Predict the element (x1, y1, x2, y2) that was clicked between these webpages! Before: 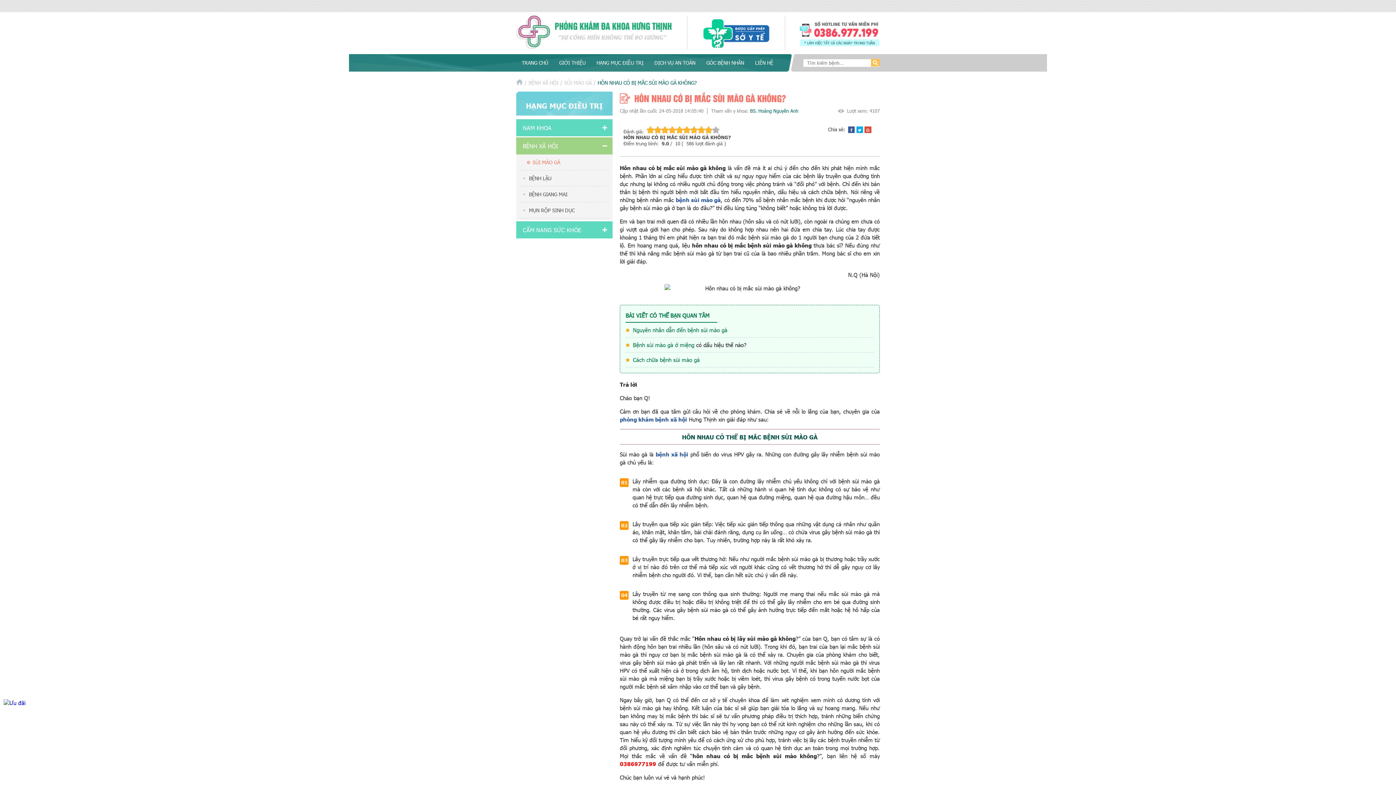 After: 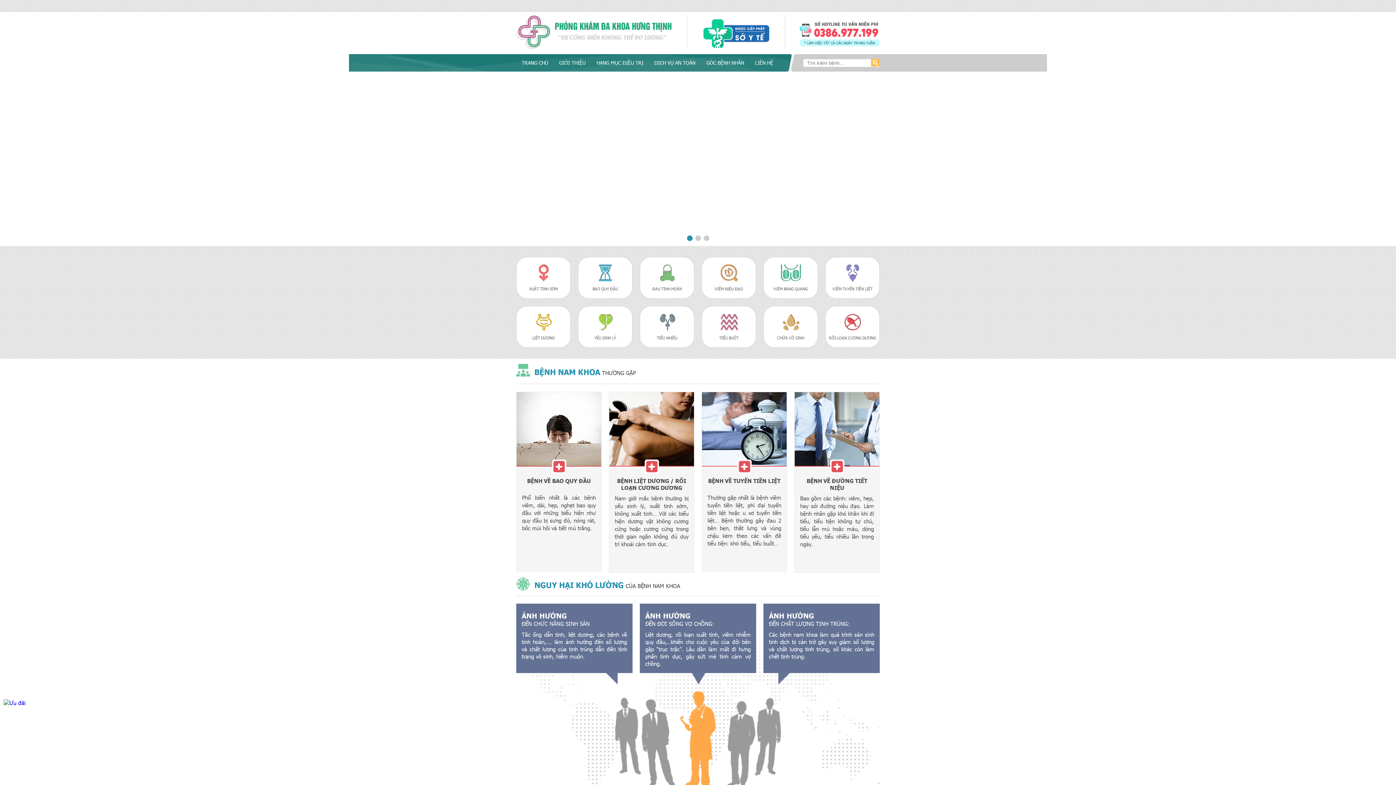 Action: bbox: (620, 416, 687, 423) label: phòng khám bệnh xã hội